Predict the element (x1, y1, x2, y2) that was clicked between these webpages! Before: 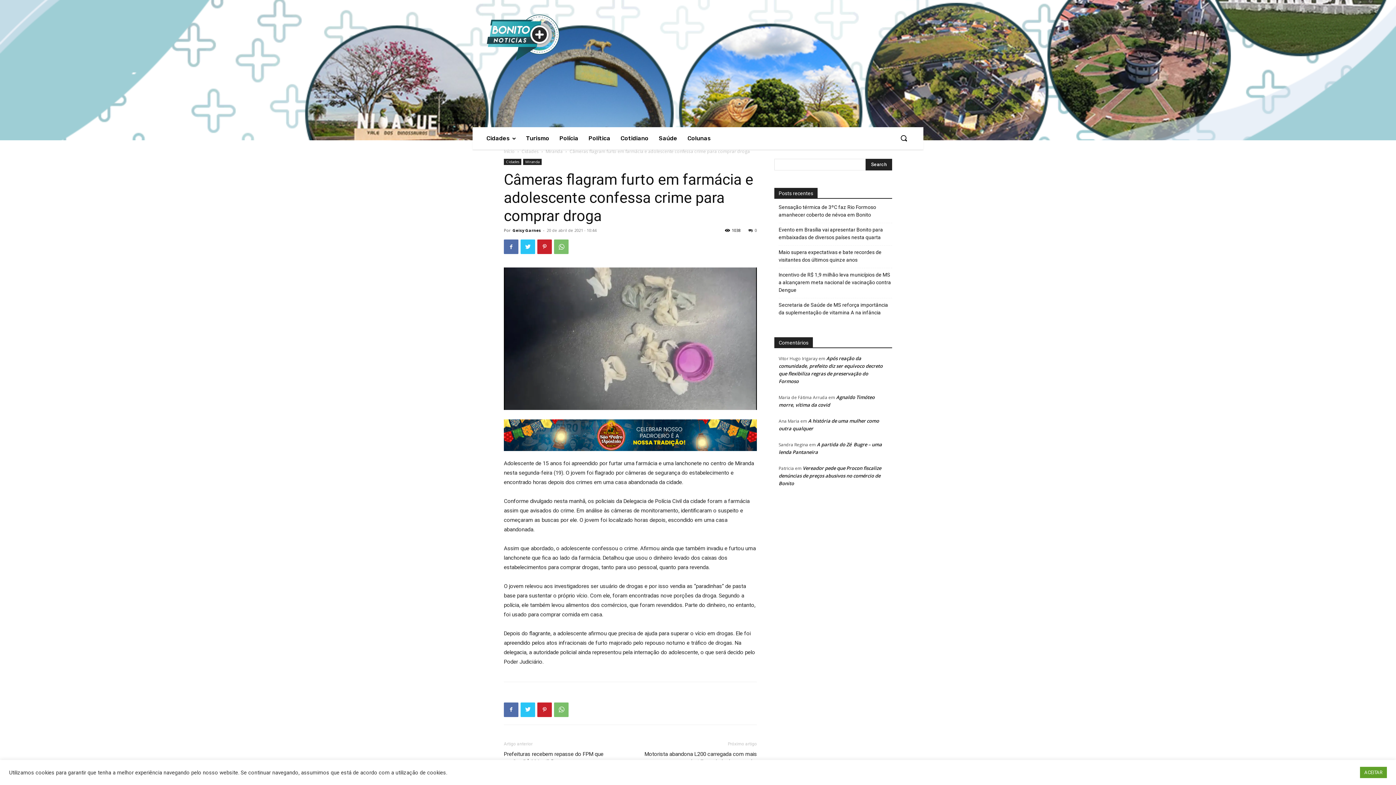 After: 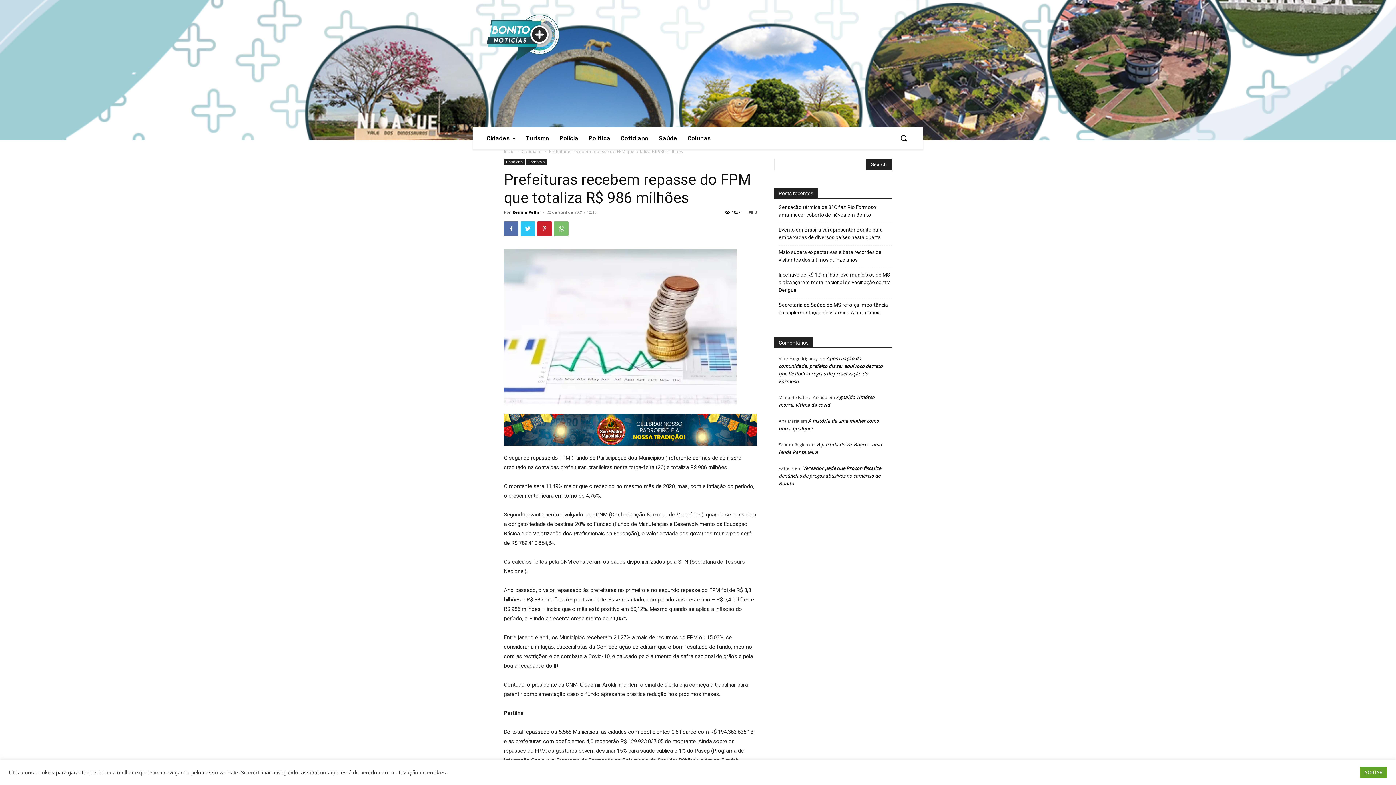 Action: label: Prefeituras recebem repasse do FPM que totaliza R$ 986 milhões bbox: (504, 750, 621, 766)